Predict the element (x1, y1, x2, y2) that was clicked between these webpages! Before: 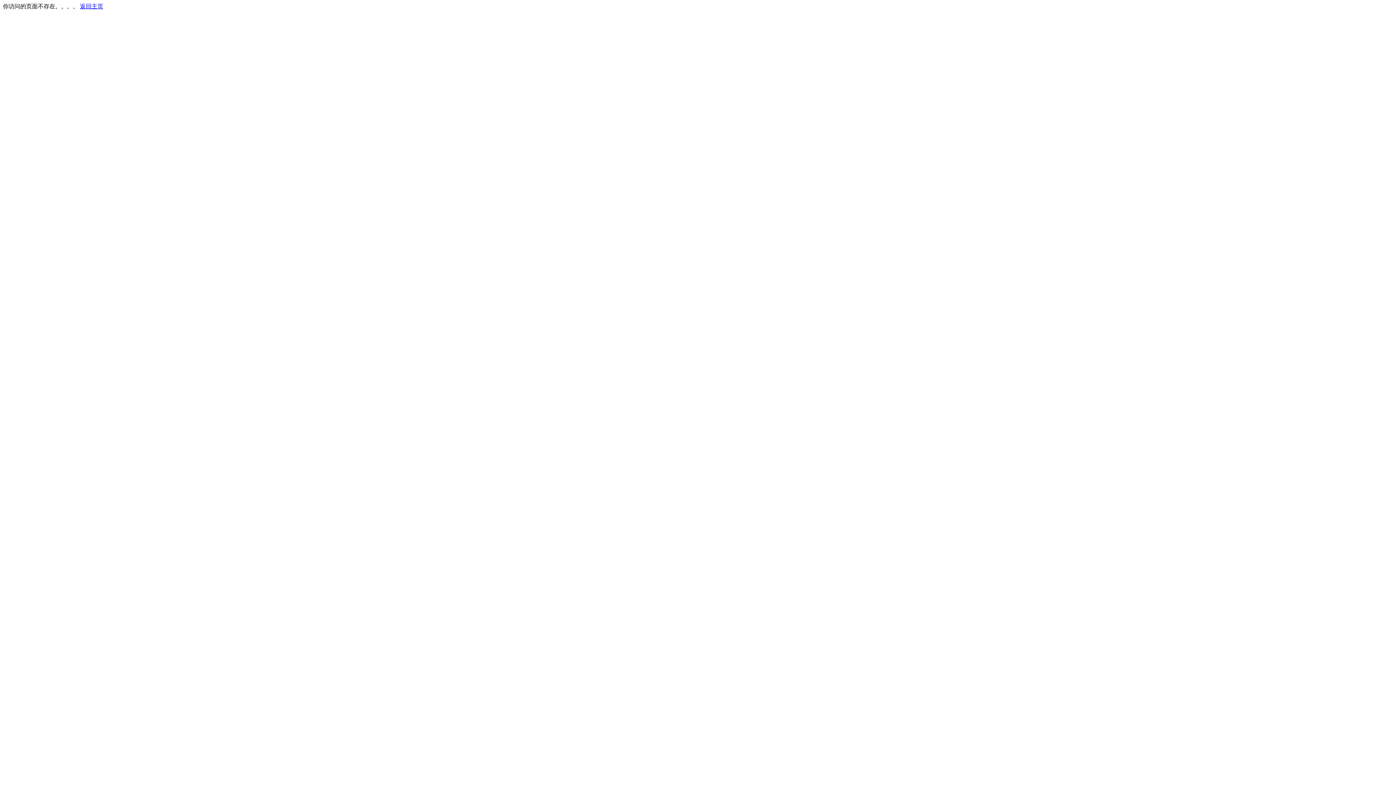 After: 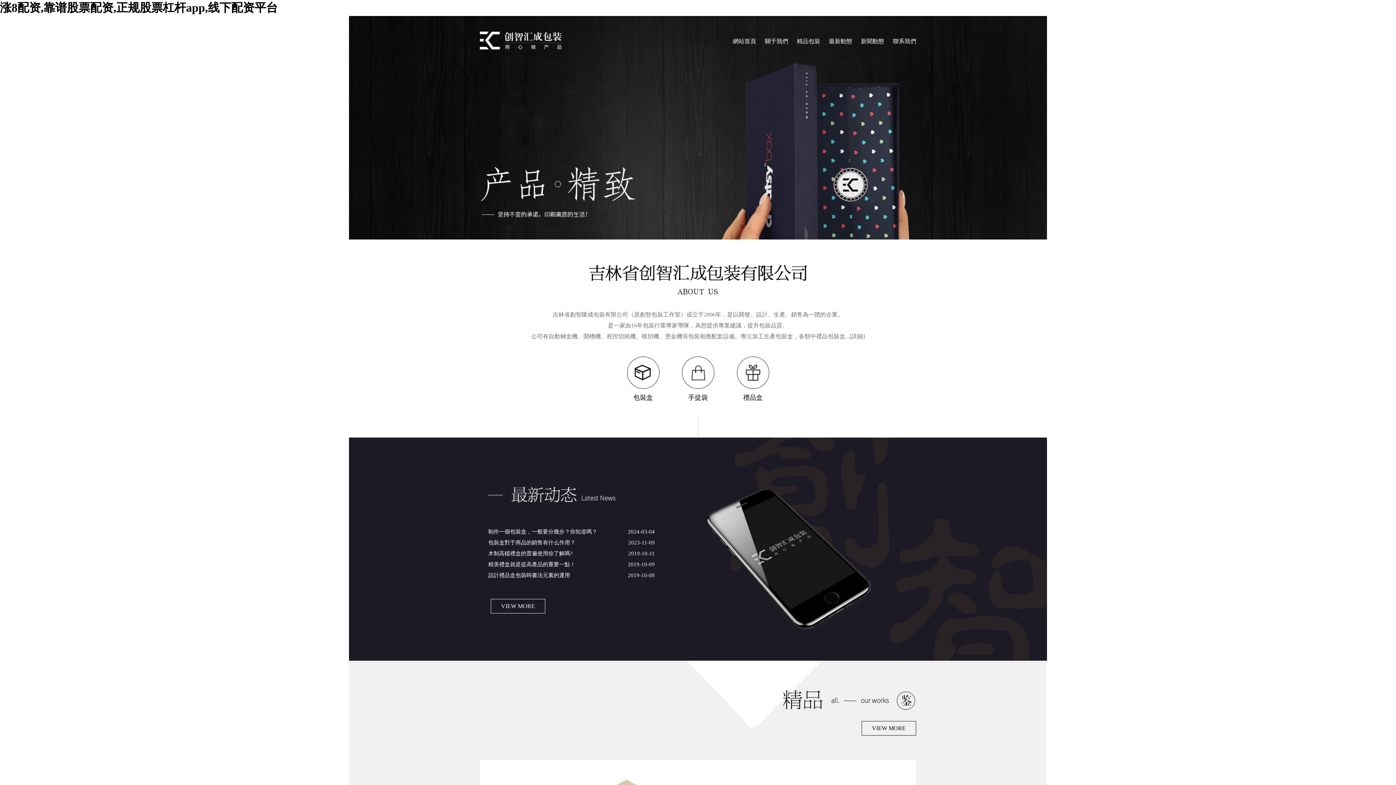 Action: label: 返回主页 bbox: (80, 3, 103, 9)